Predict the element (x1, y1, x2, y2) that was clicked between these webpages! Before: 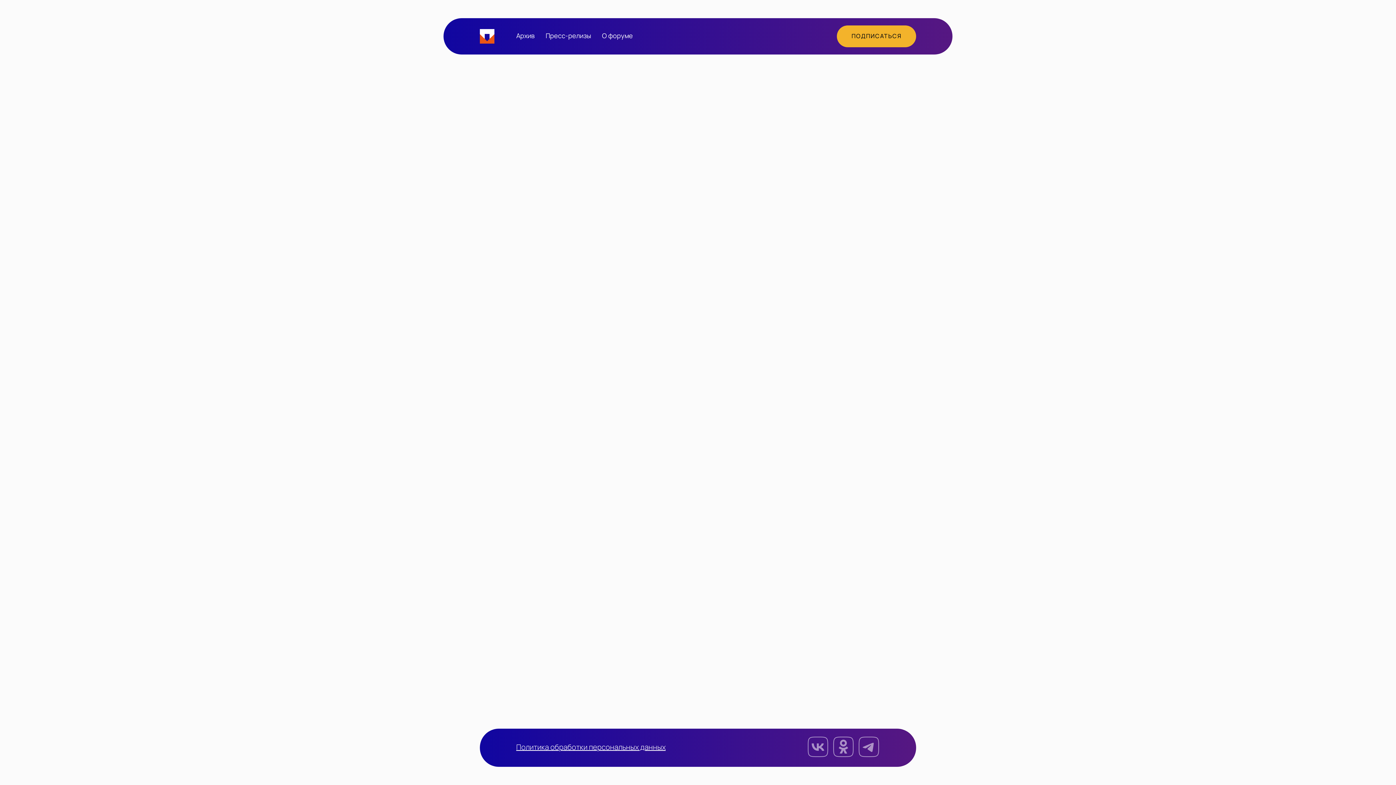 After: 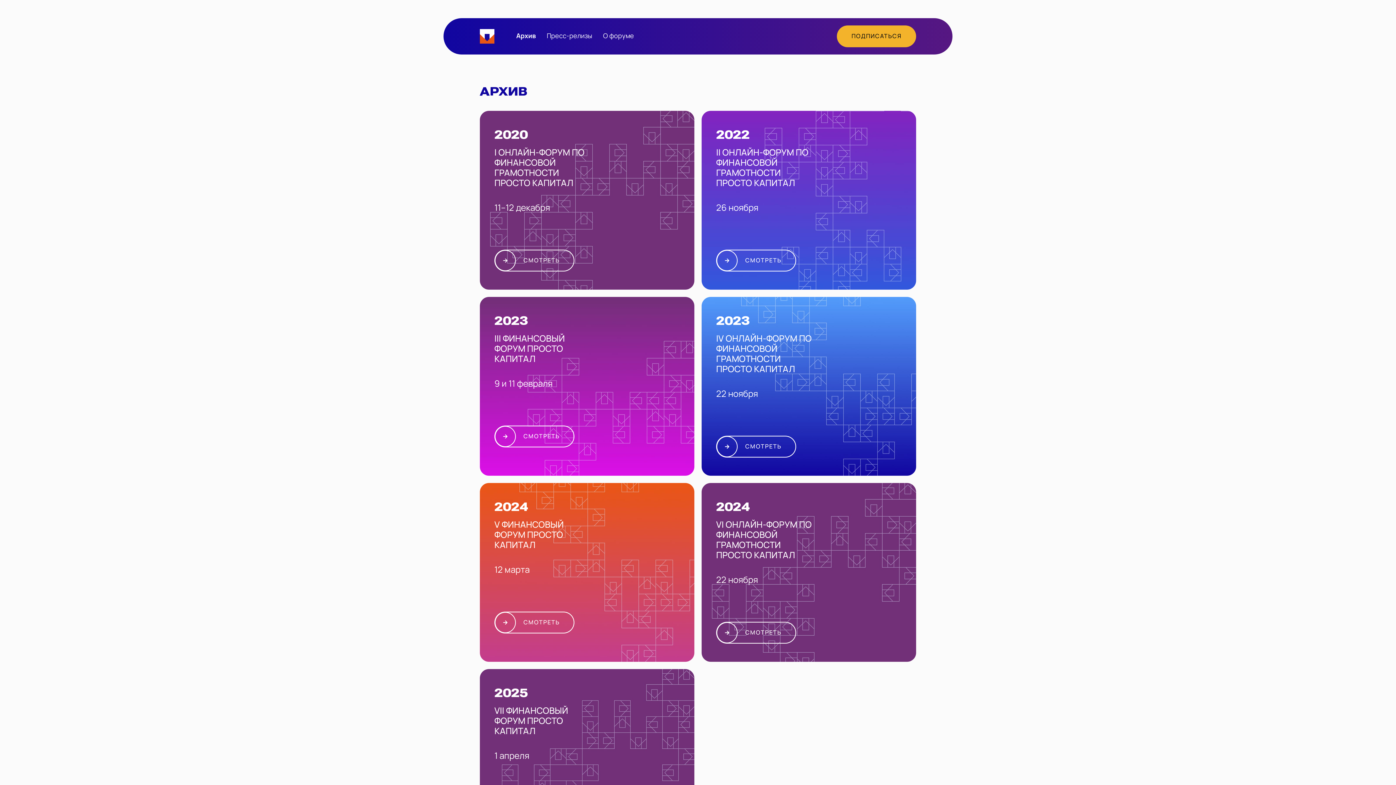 Action: bbox: (516, 32, 534, 40) label: Архив